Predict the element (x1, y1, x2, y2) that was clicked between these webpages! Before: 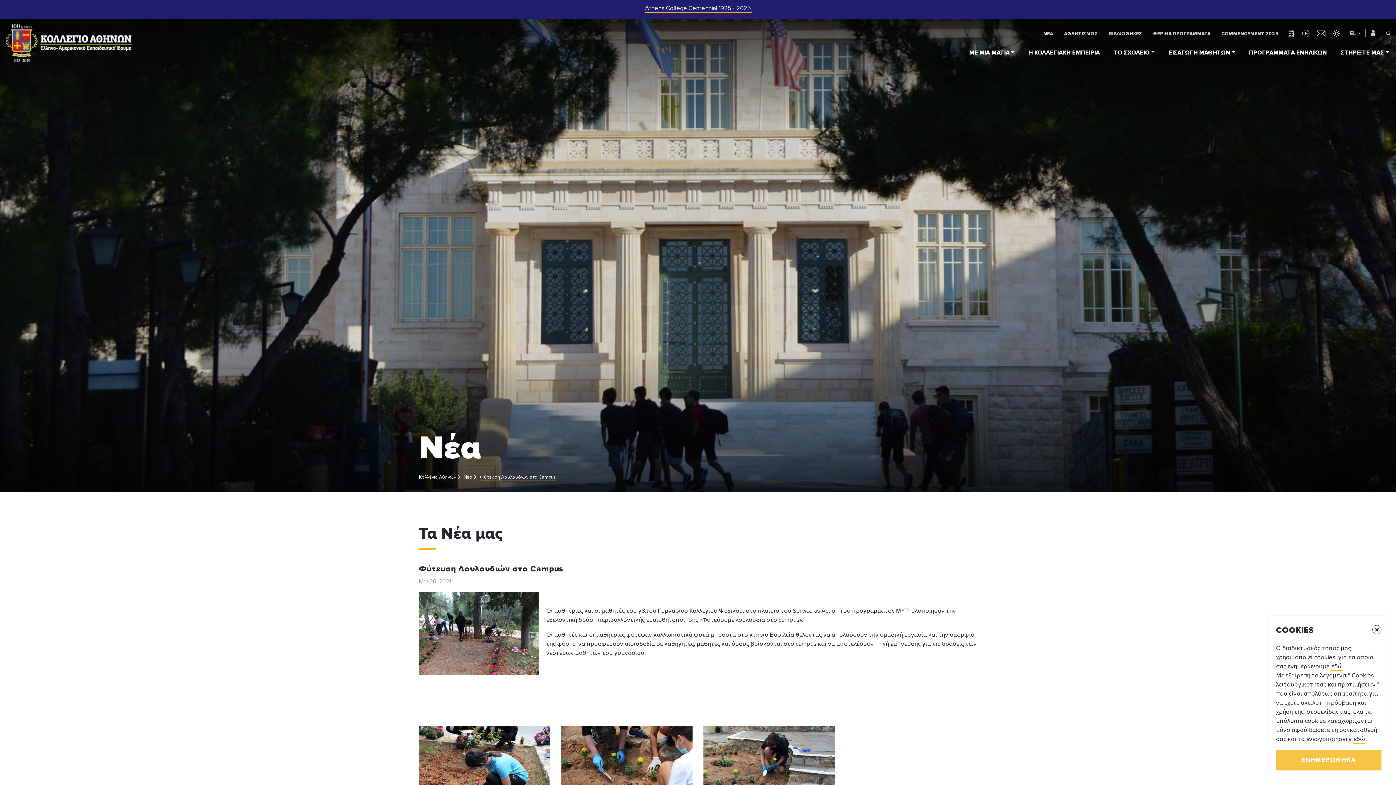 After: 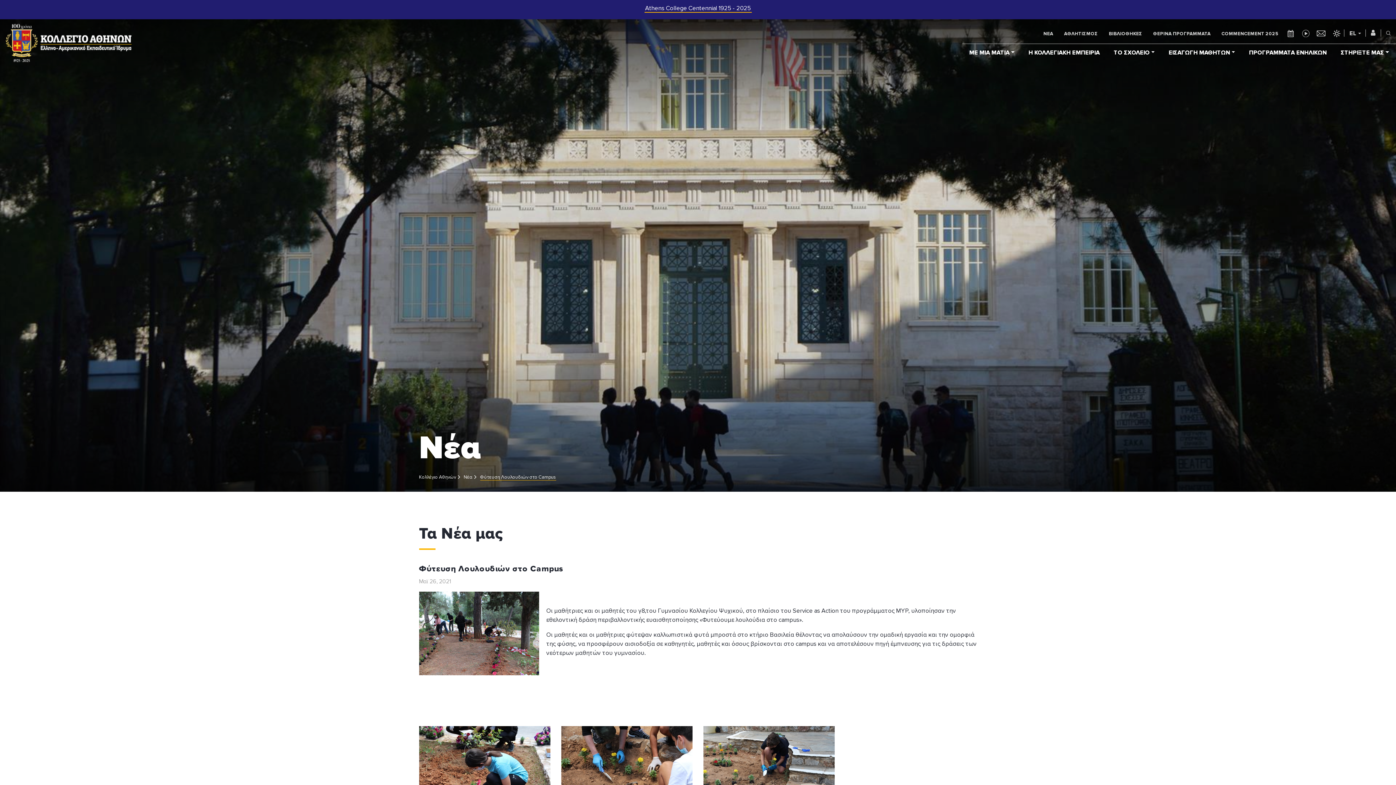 Action: bbox: (1276, 750, 1381, 770) label: ΕΝΗΜΕΡΩΘΗΚΑ